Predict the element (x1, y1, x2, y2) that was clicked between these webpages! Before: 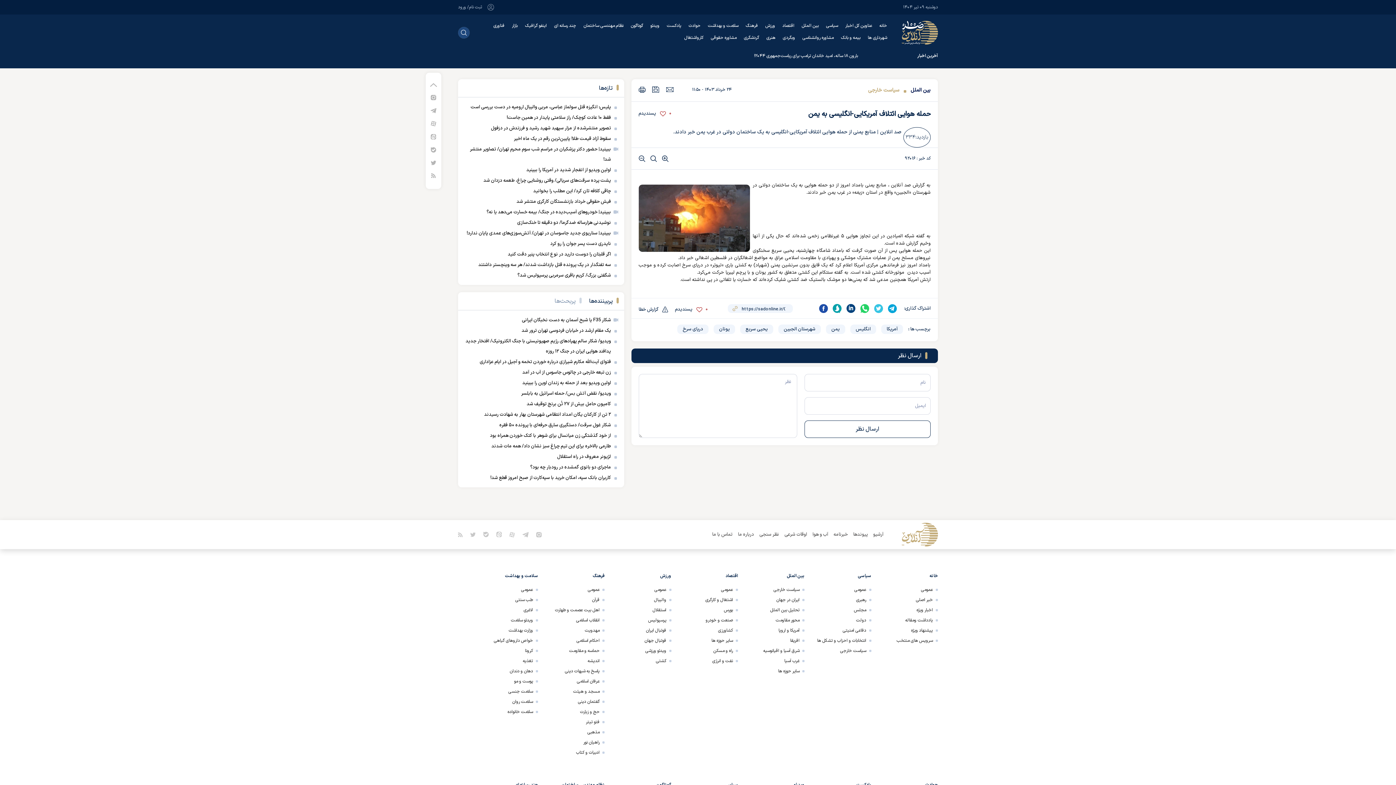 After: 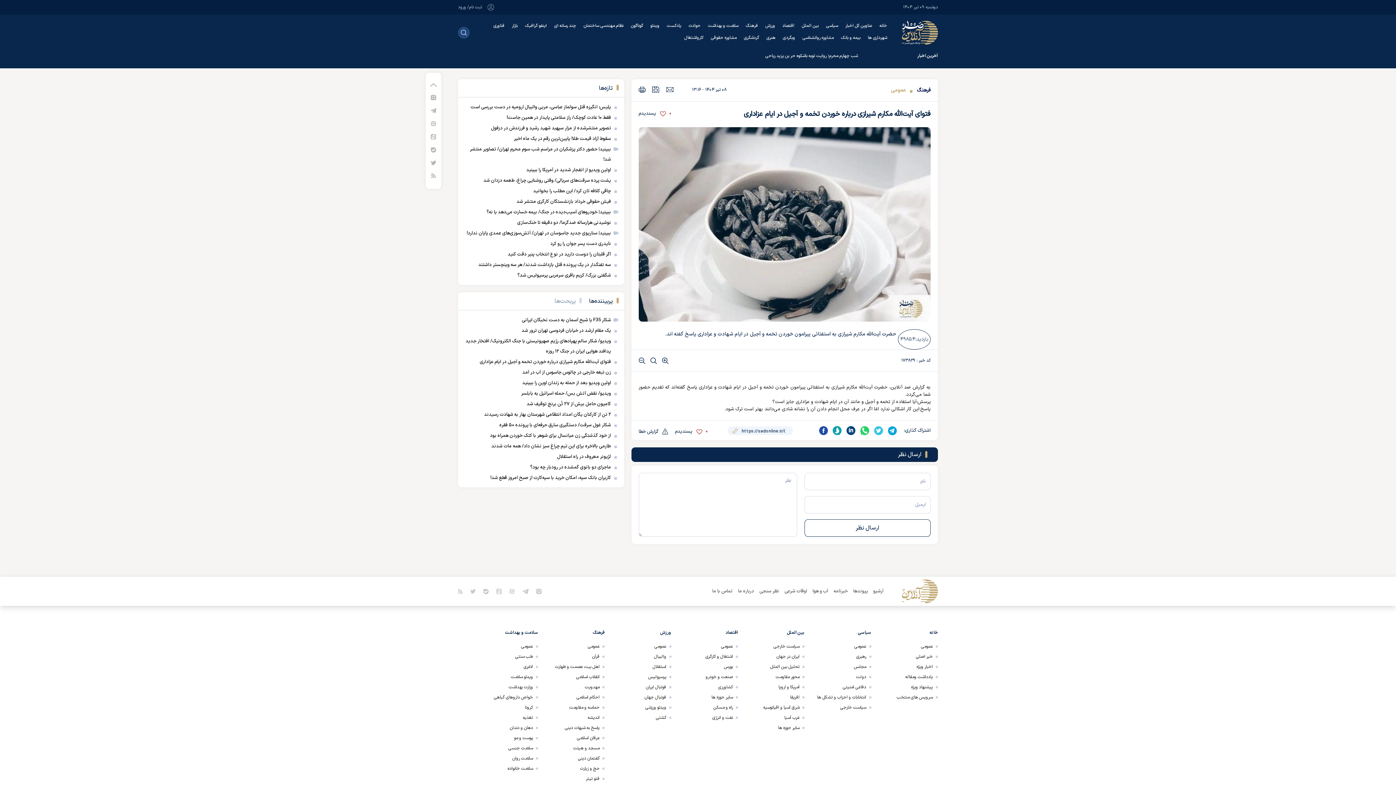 Action: label: فتوای آیت‌الله مکارم شیرازی درباره خوردن تخمه و آجیل در ایام عزاداری bbox: (479, 357, 618, 367)